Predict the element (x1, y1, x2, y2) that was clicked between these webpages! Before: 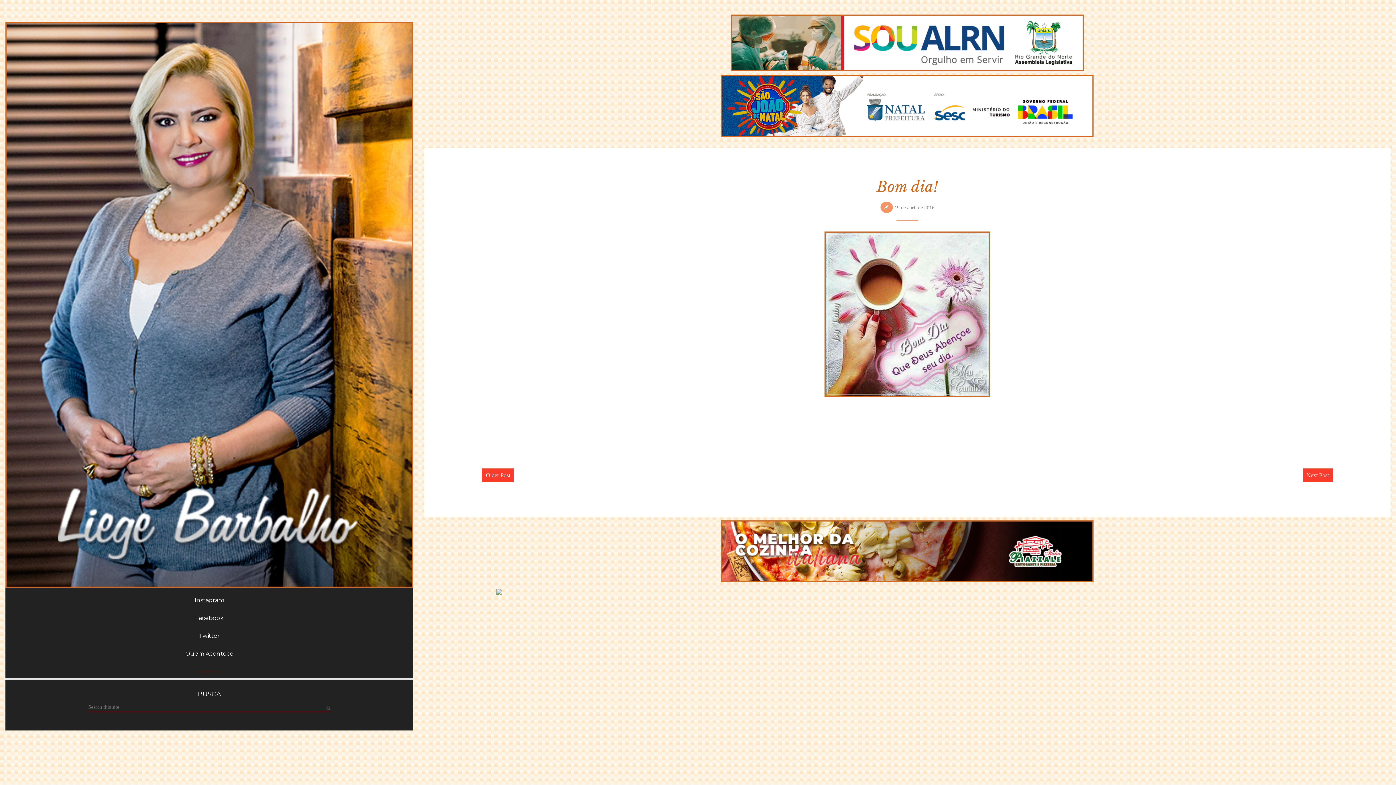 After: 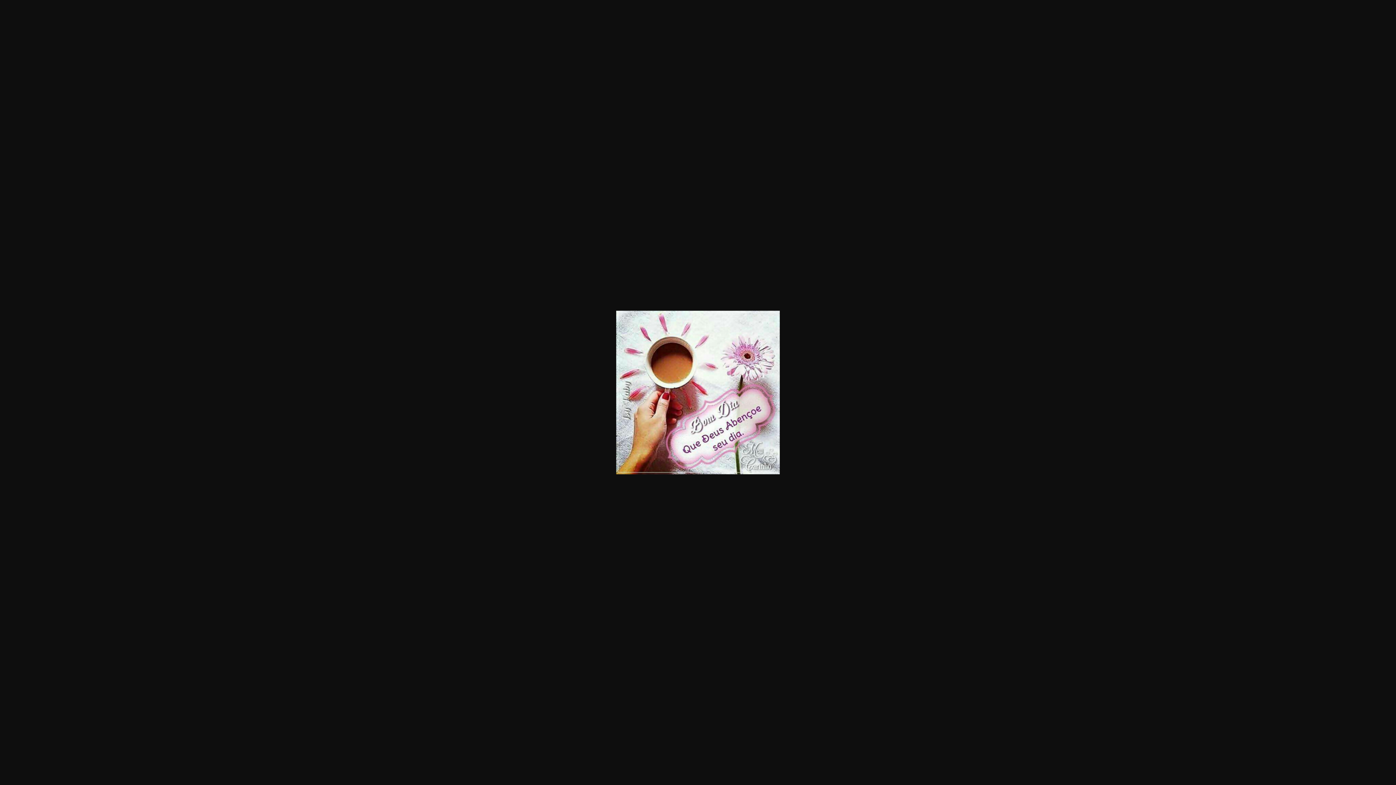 Action: bbox: (434, 231, 1381, 397)